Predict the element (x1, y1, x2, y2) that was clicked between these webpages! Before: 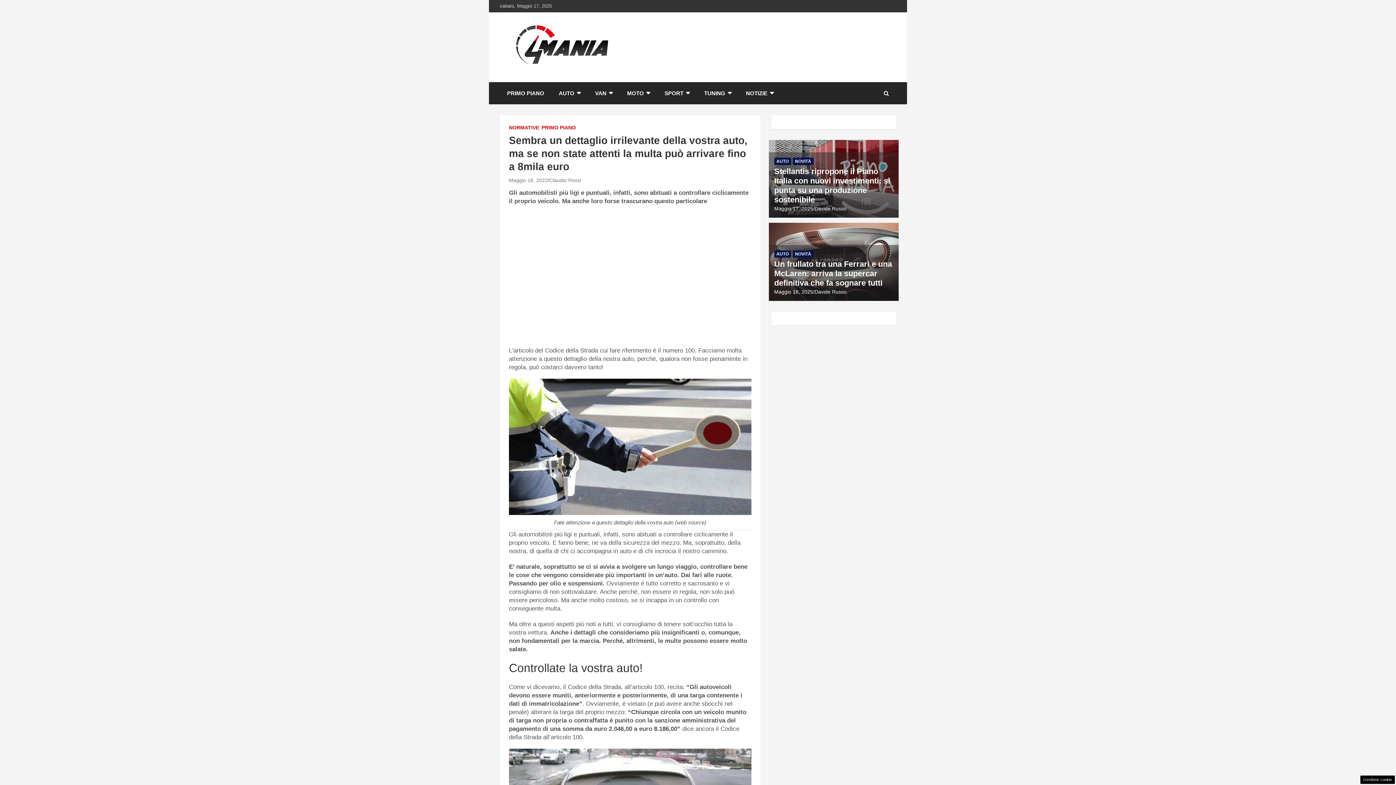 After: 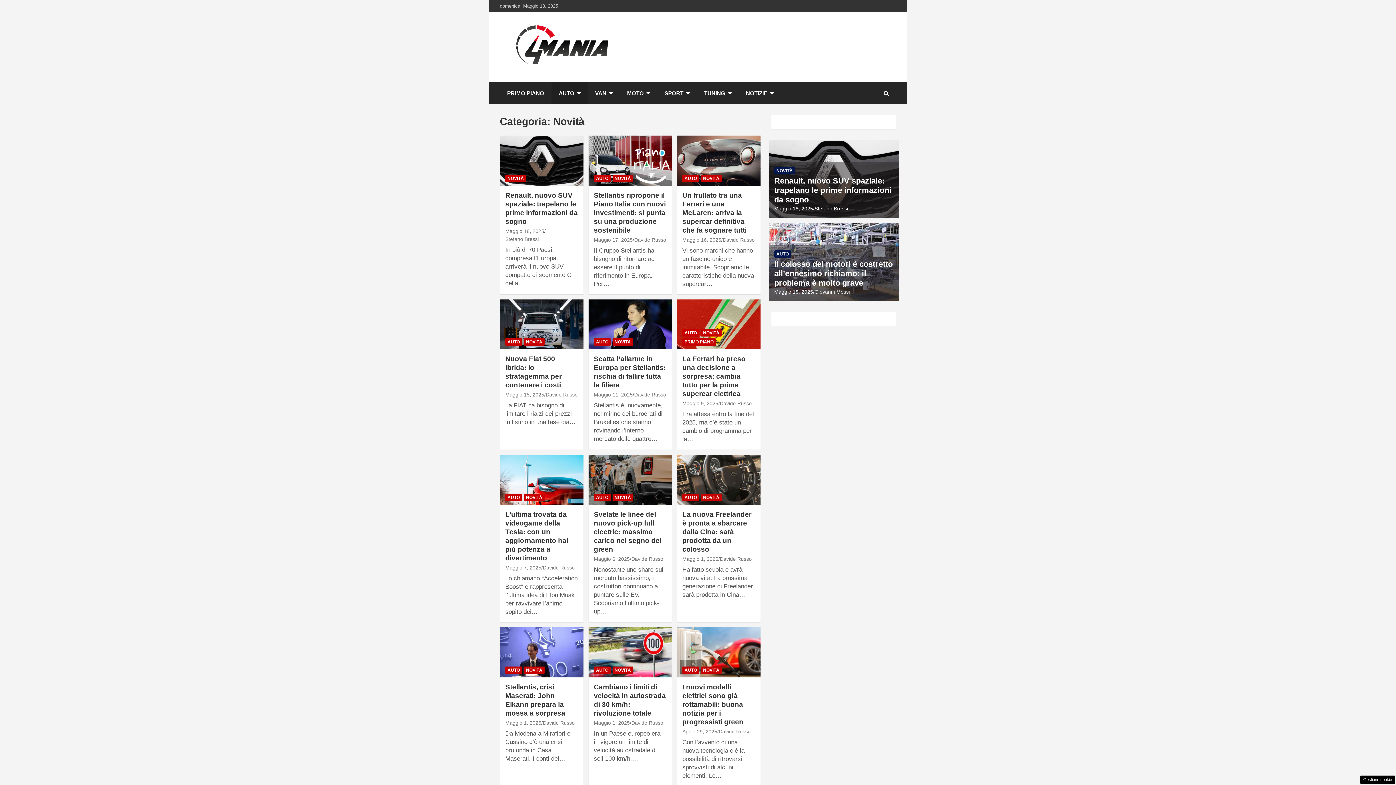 Action: label: NOVITÀ bbox: (792, 157, 813, 165)